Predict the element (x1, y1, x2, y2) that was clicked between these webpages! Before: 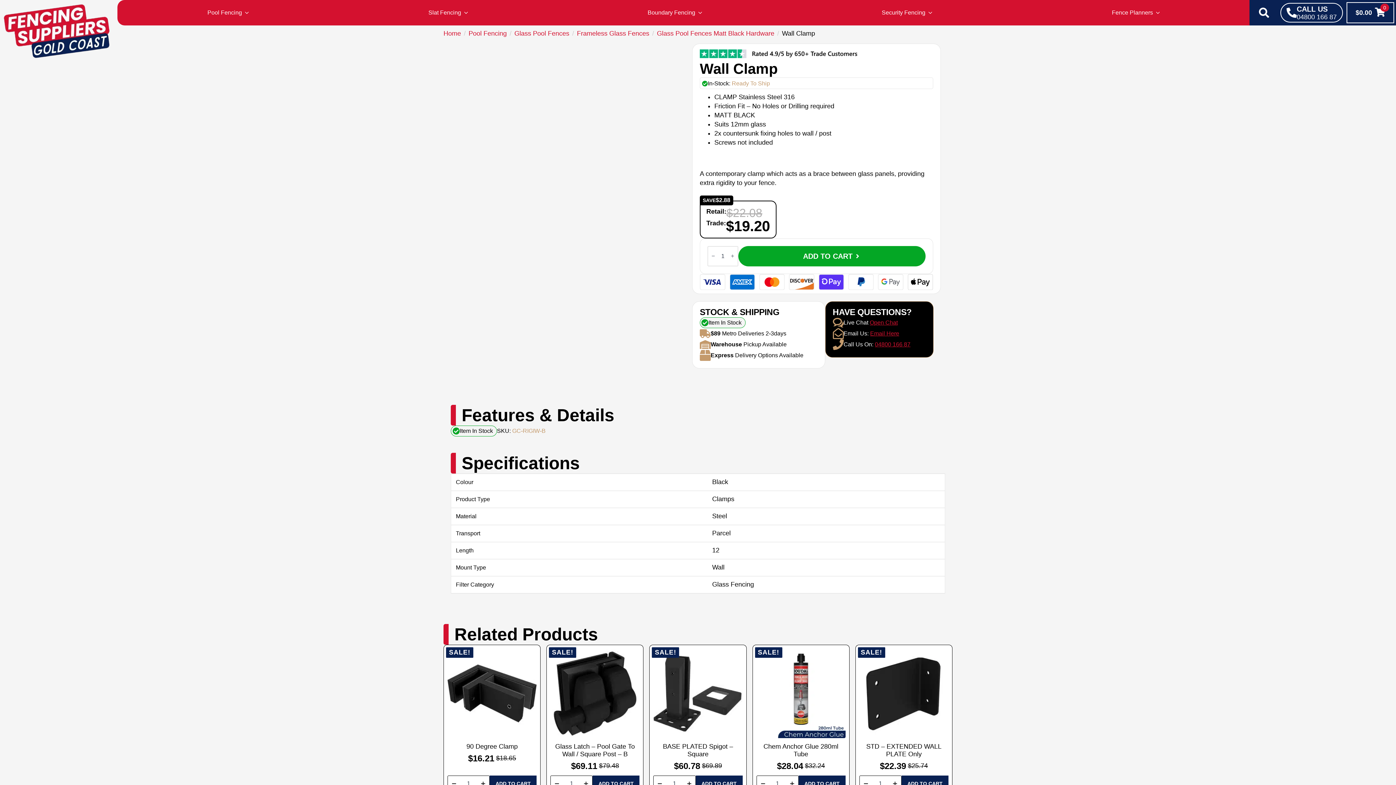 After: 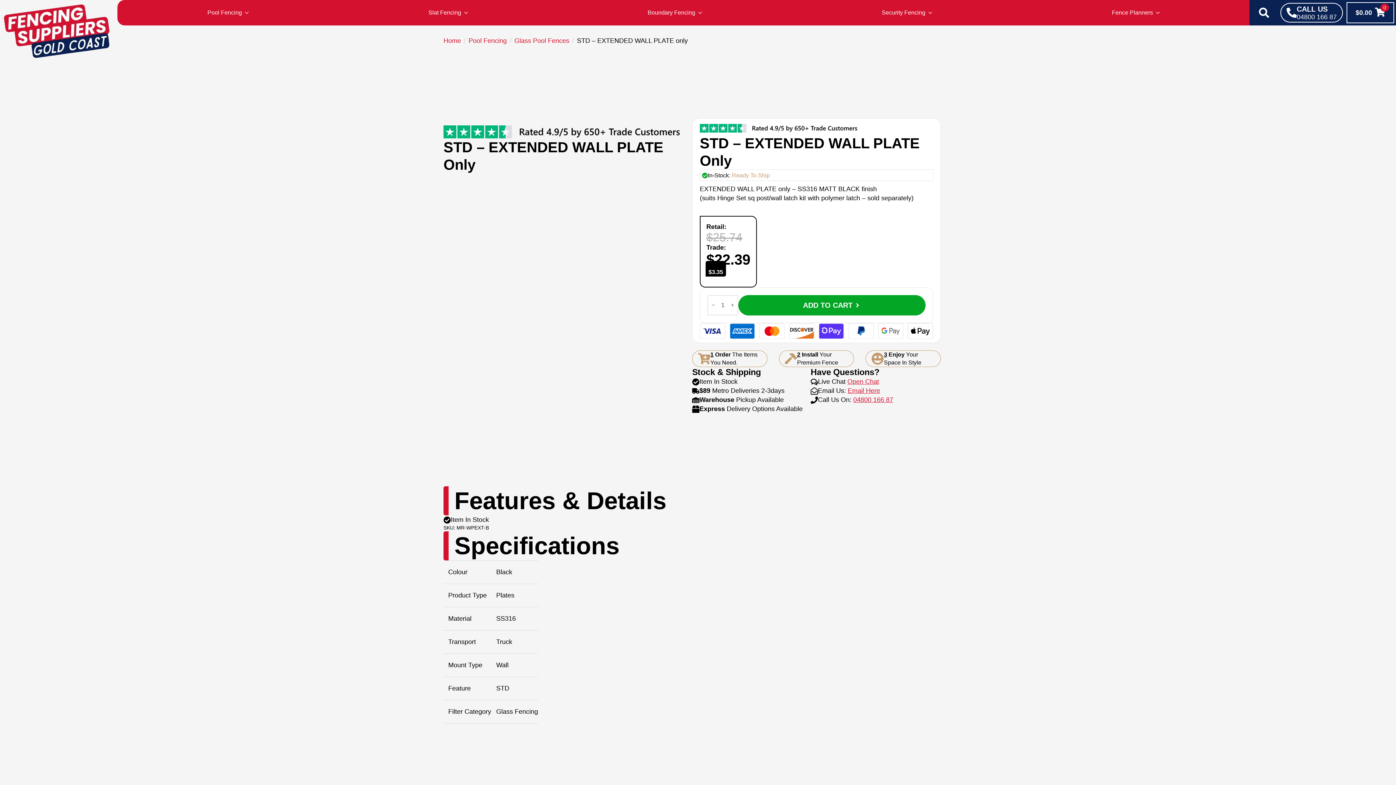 Action: bbox: (859, 649, 948, 776) label: SALE!
STD – EXTENDED WALL PLATE Only
$25.74
ORIGINAL PRICE WAS: $25.74.
$22.39
CURRENT PRICE IS: $22.39.